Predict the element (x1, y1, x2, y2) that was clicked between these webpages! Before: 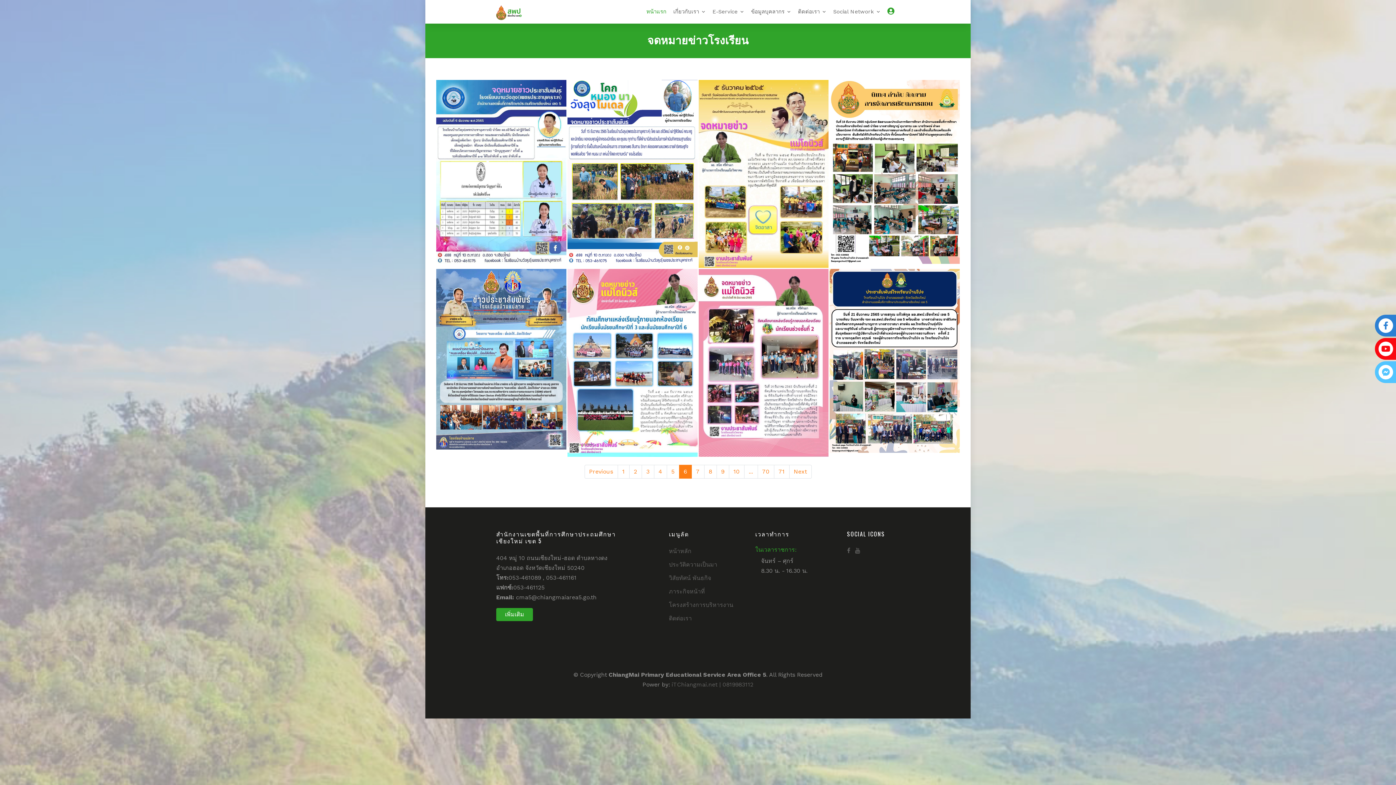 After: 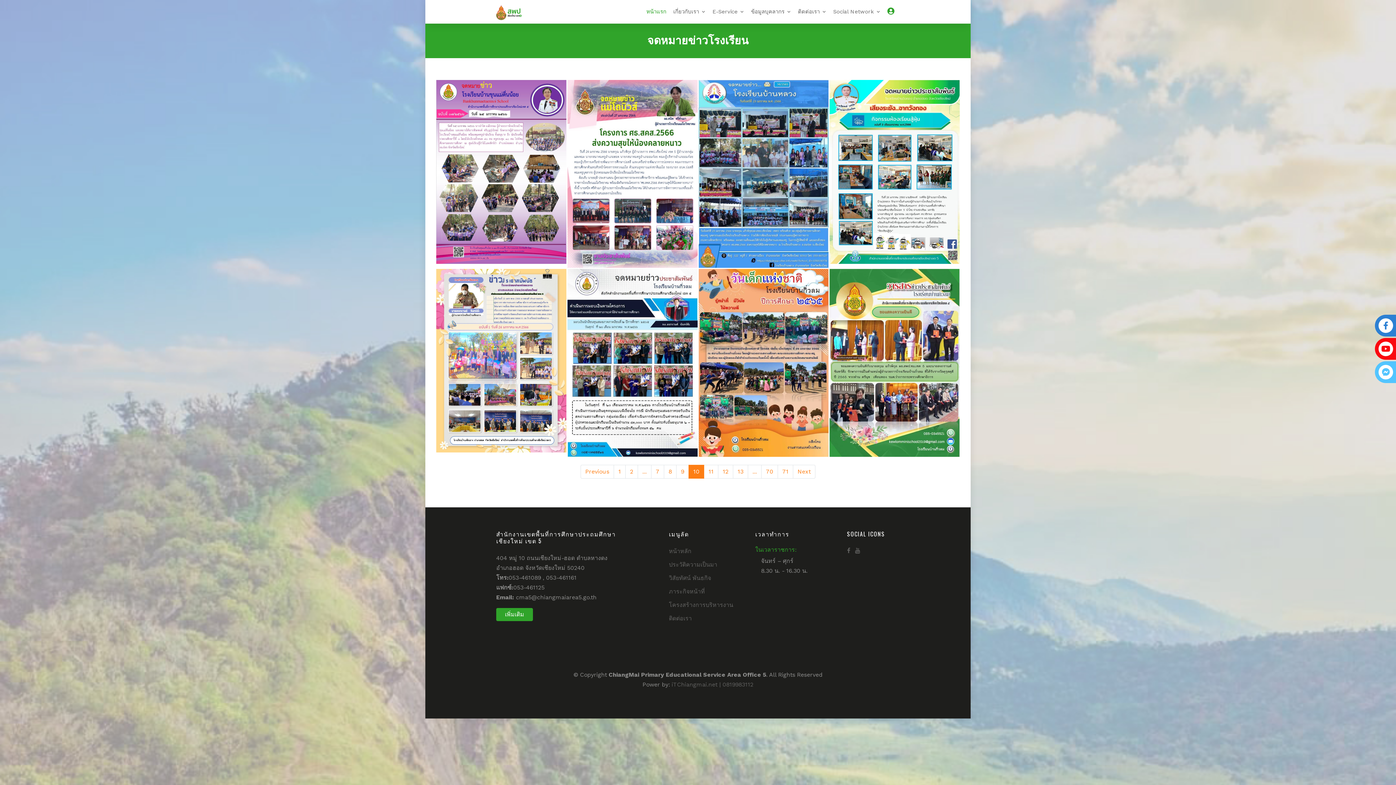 Action: bbox: (728, 464, 744, 478) label: 10